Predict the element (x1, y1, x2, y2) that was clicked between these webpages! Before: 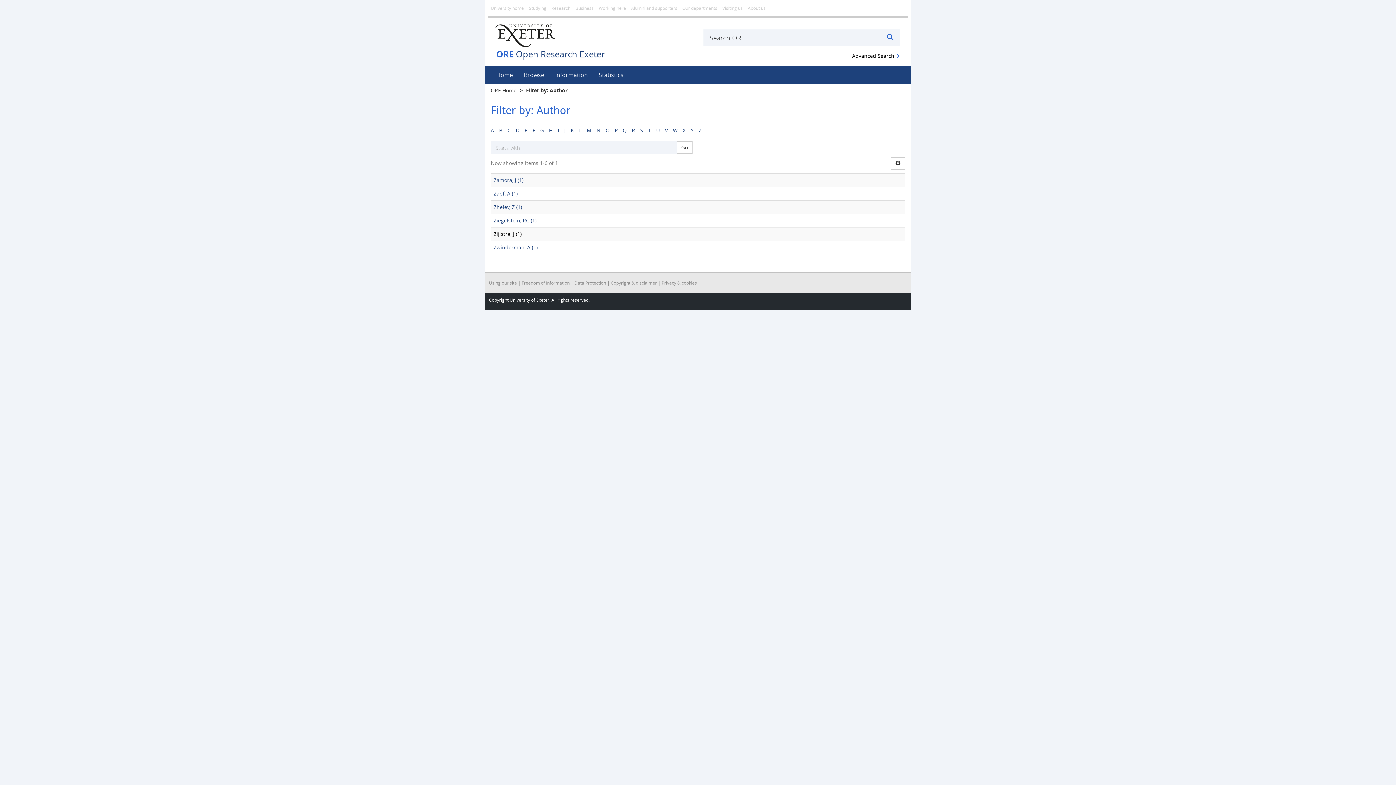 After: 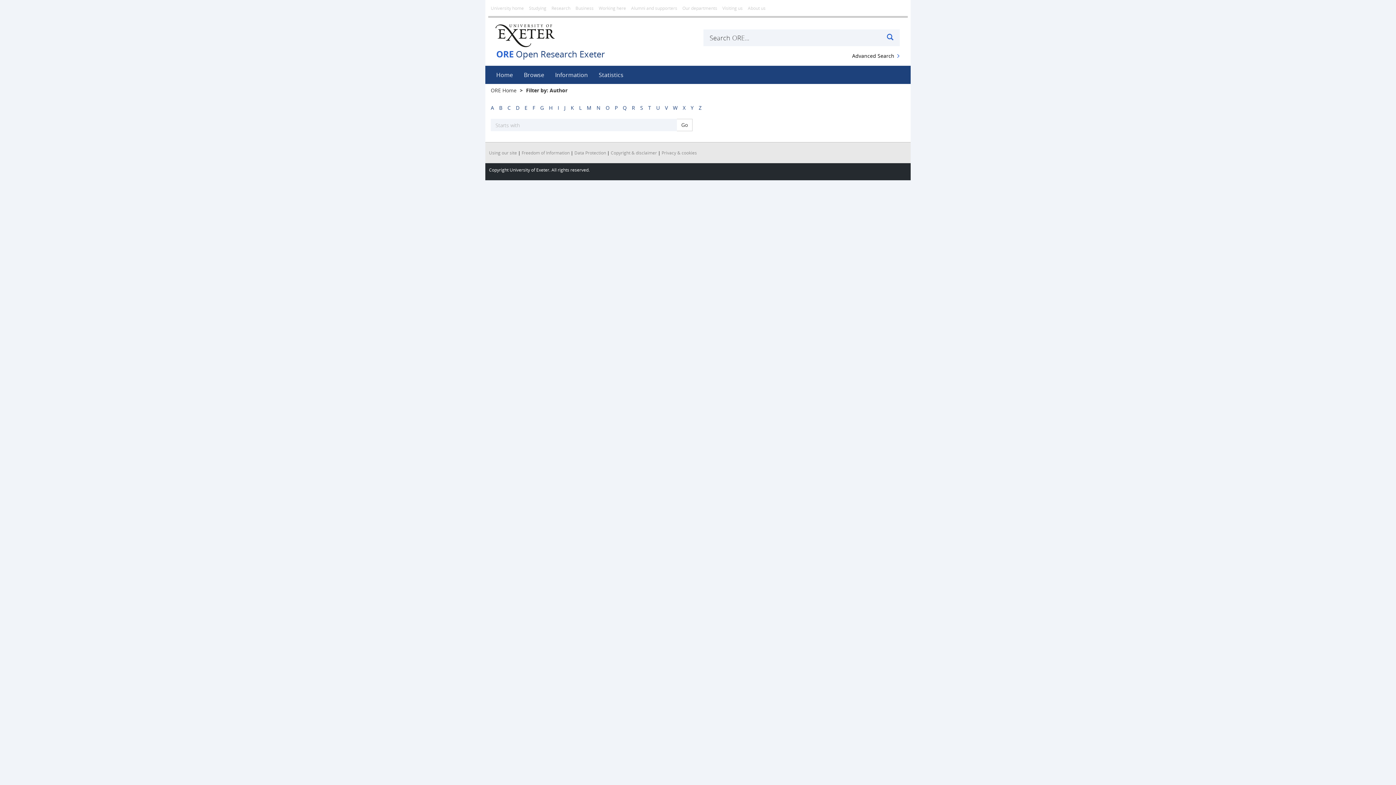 Action: label: Q bbox: (622, 126, 626, 133)